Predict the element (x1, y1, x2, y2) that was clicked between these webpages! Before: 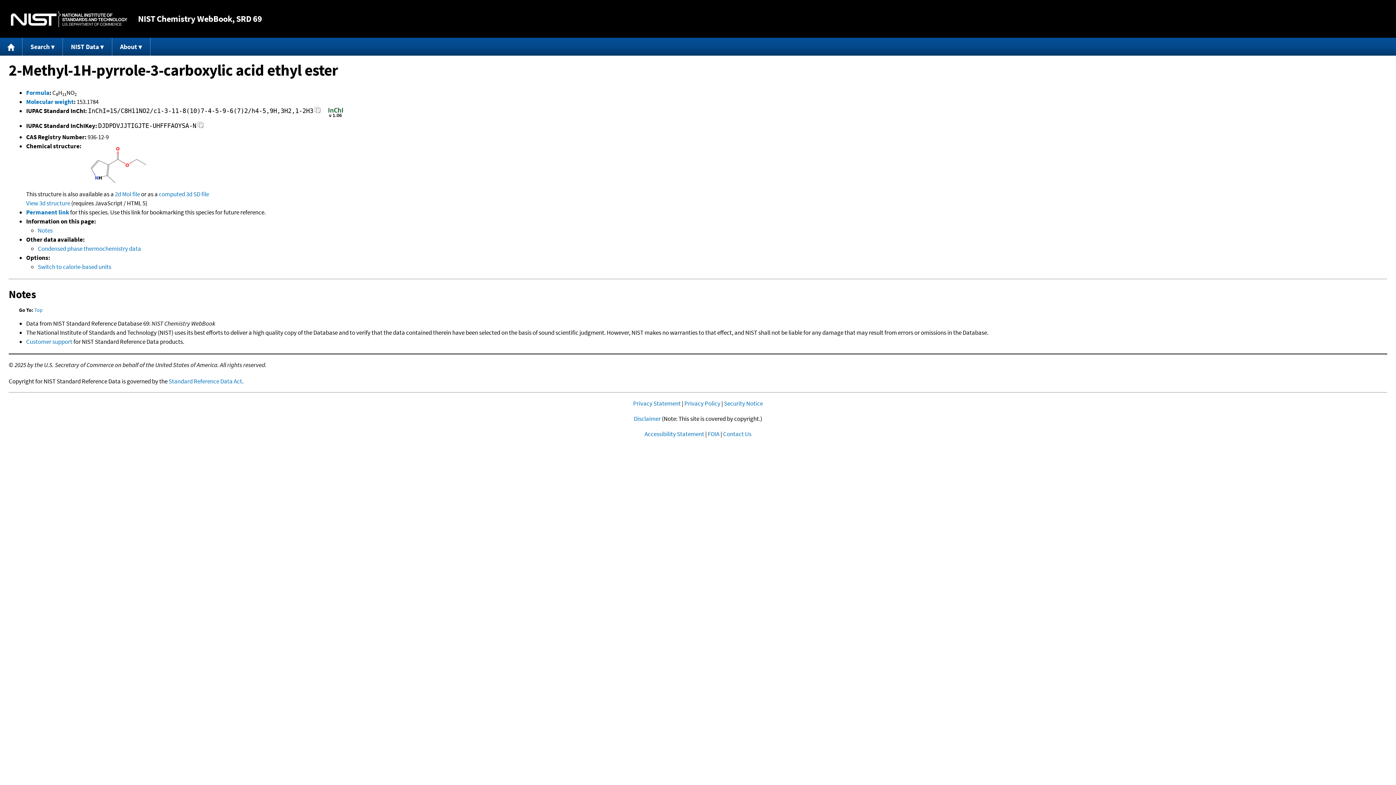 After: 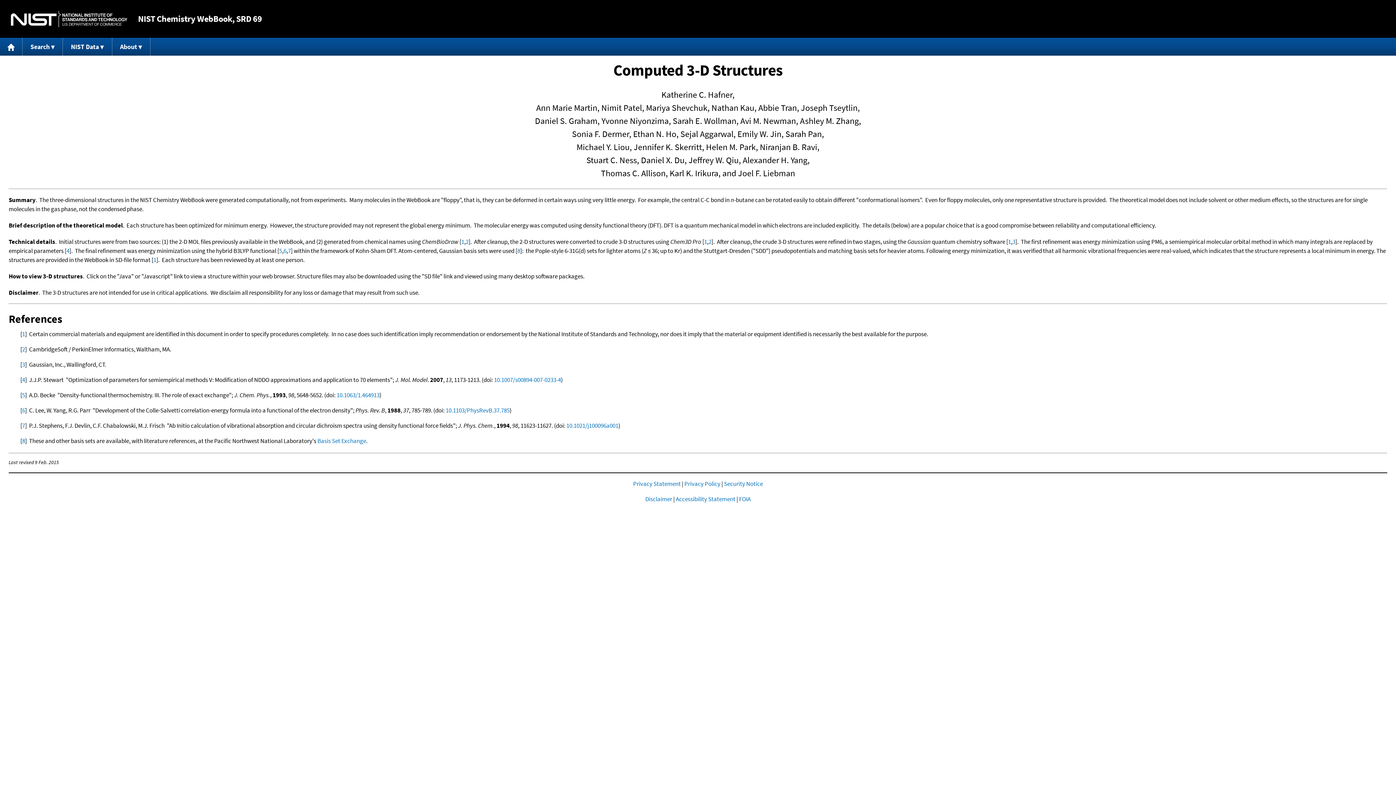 Action: label: computed bbox: (158, 190, 185, 198)